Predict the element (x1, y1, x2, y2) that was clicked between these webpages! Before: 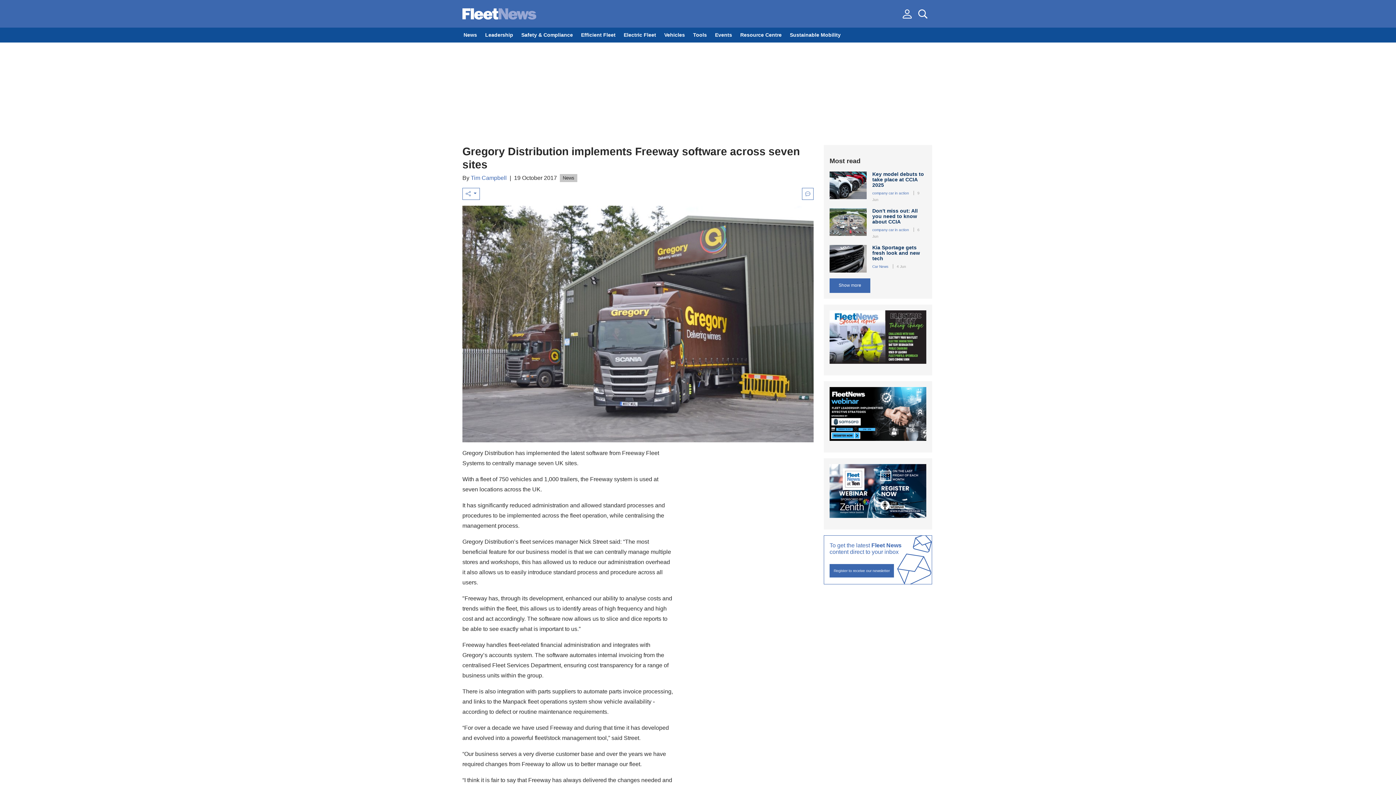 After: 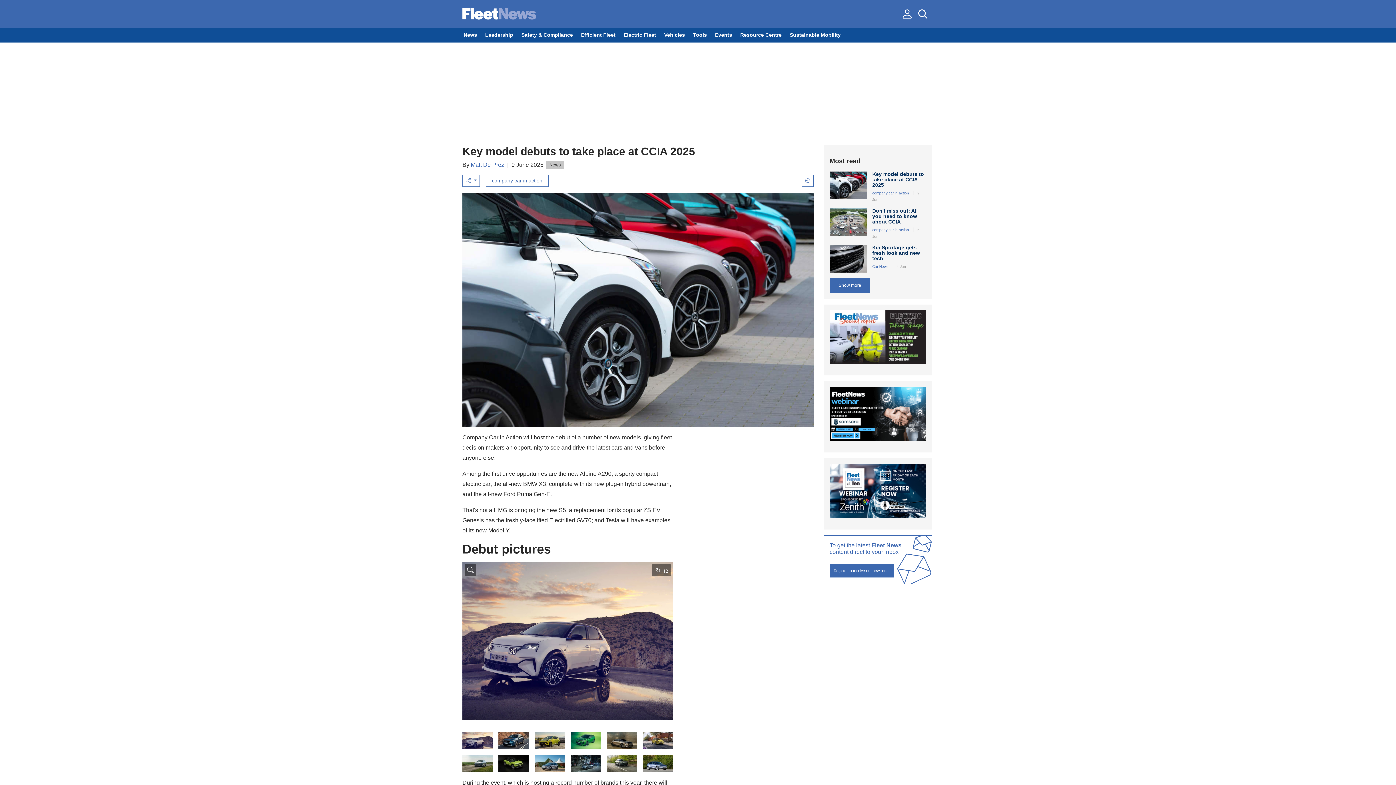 Action: bbox: (872, 171, 926, 187) label: Key model debuts to take place at CCIA 2025